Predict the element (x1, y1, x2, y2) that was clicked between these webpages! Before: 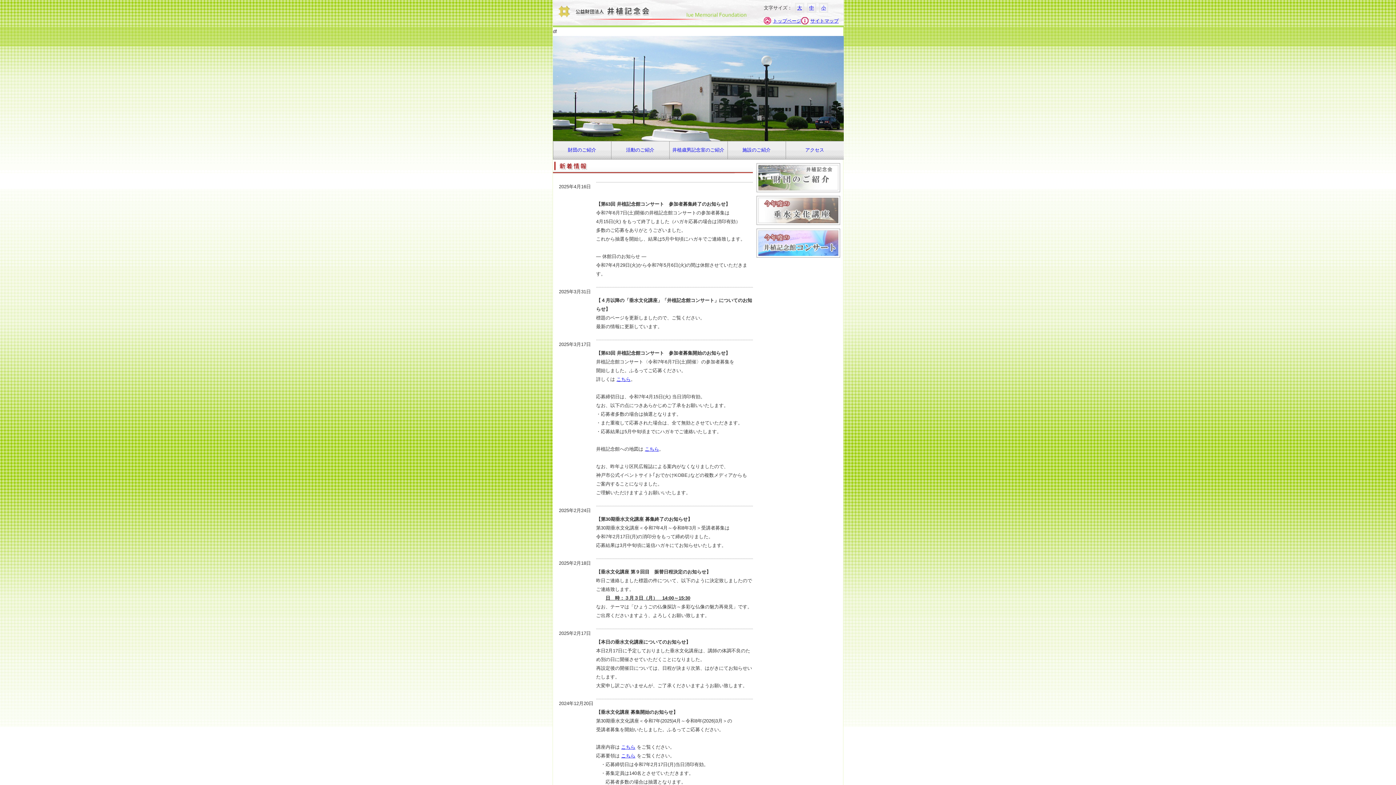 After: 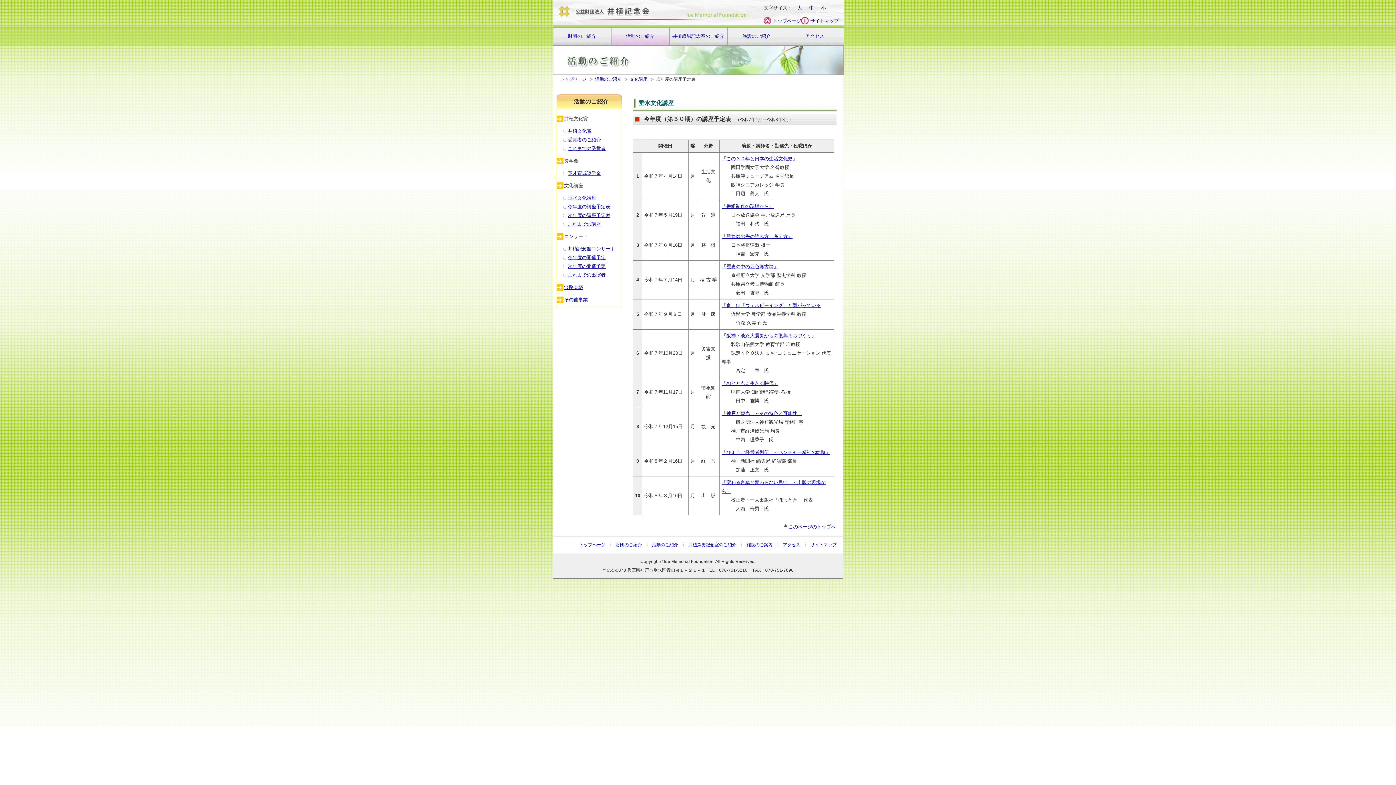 Action: bbox: (756, 220, 840, 226)